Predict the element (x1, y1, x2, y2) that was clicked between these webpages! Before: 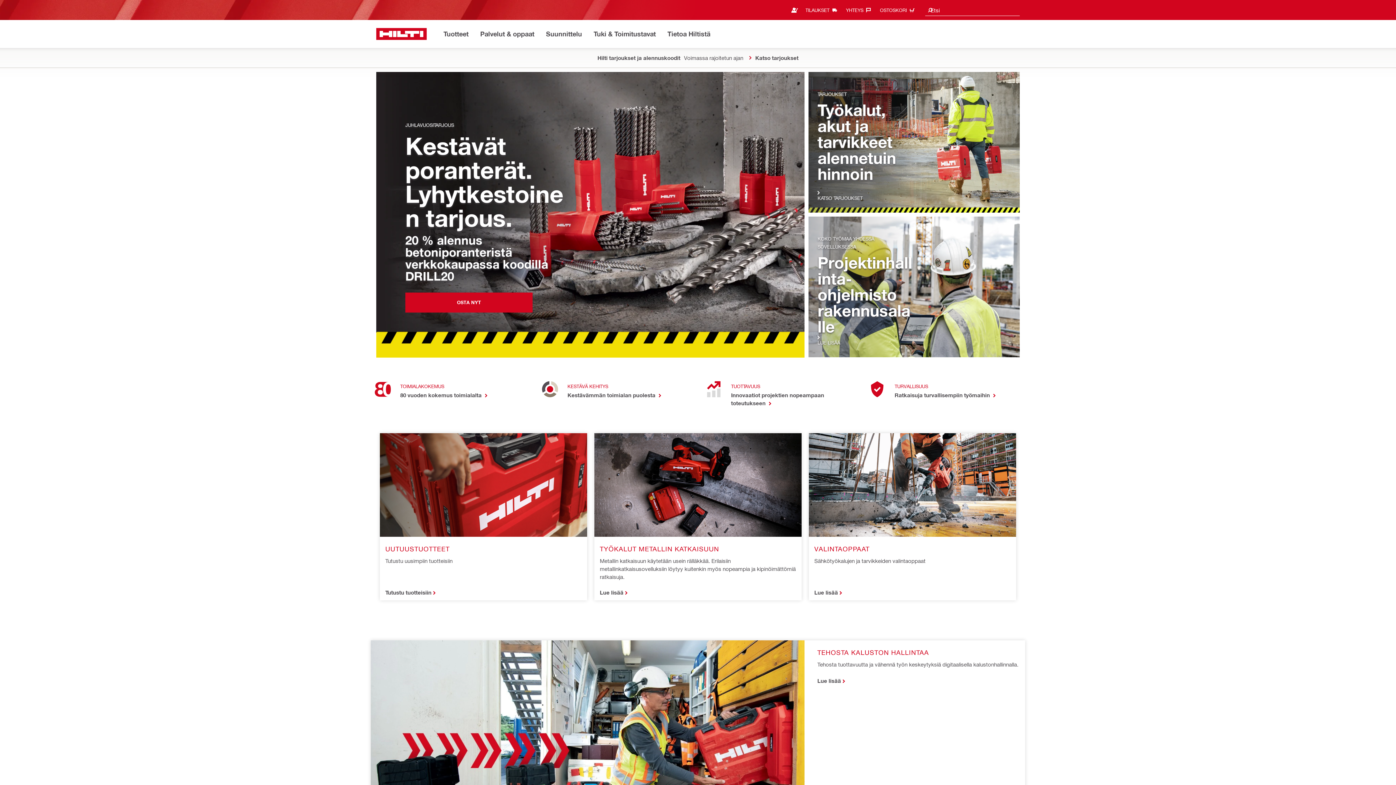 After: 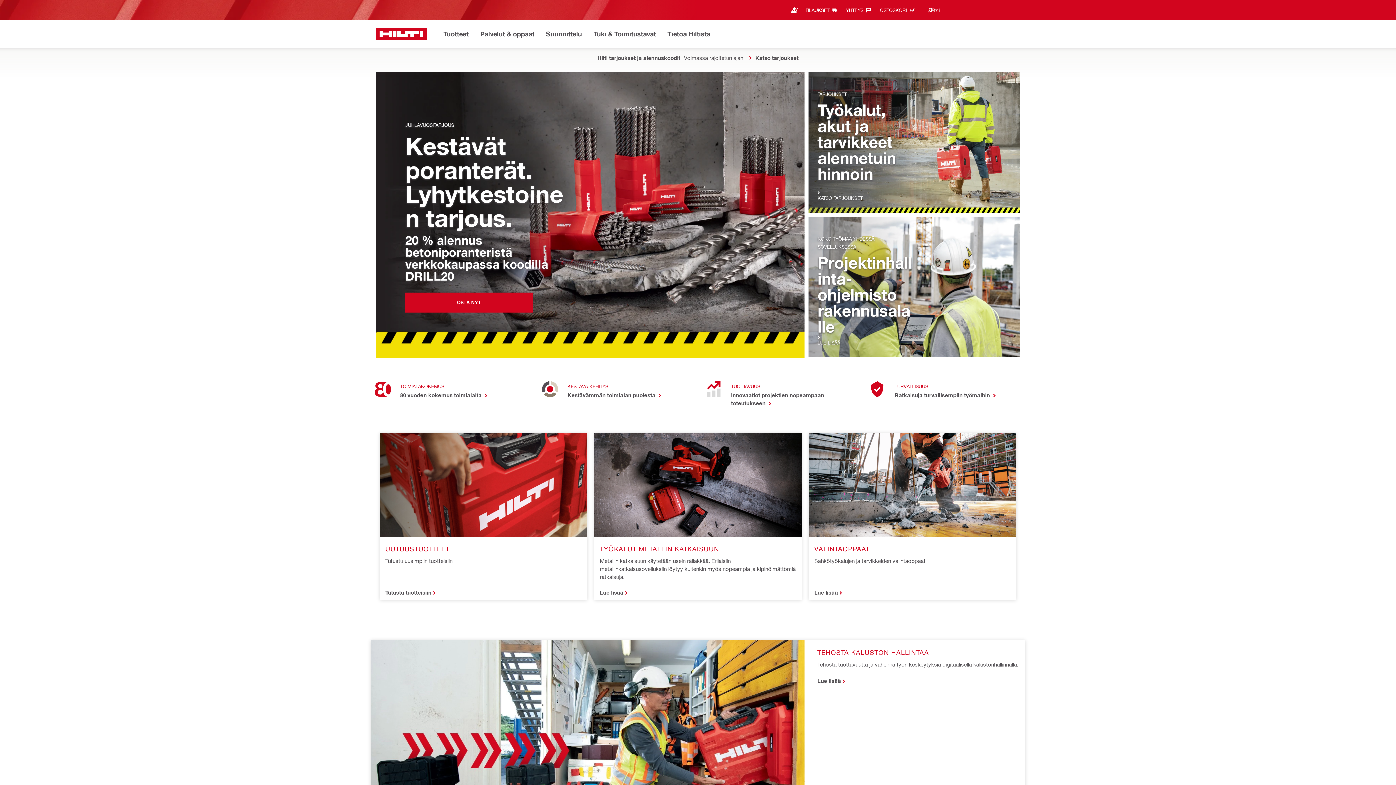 Action: bbox: (846, 4, 874, 16) label: YHTEYS‎